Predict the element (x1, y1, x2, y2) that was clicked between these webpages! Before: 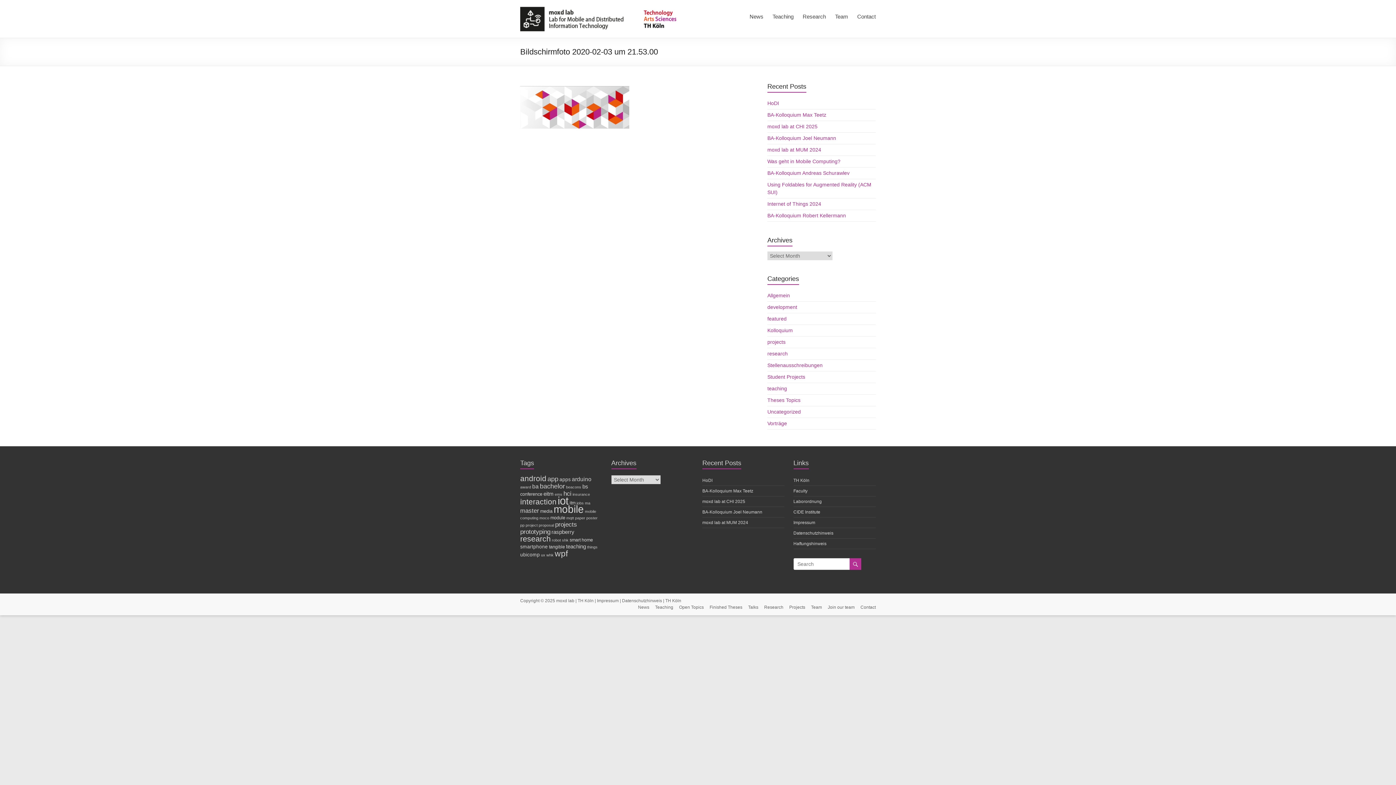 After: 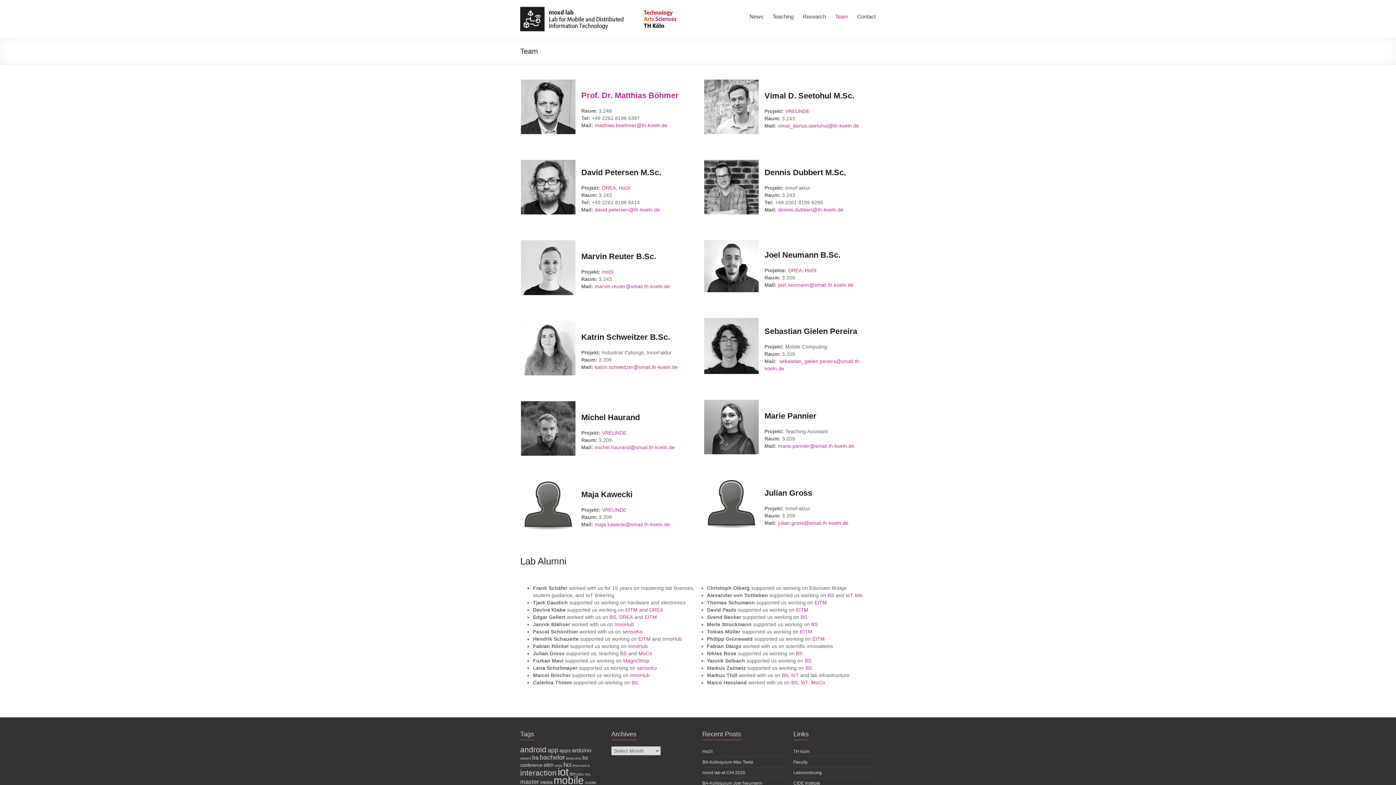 Action: label: Team bbox: (835, 7, 848, 24)